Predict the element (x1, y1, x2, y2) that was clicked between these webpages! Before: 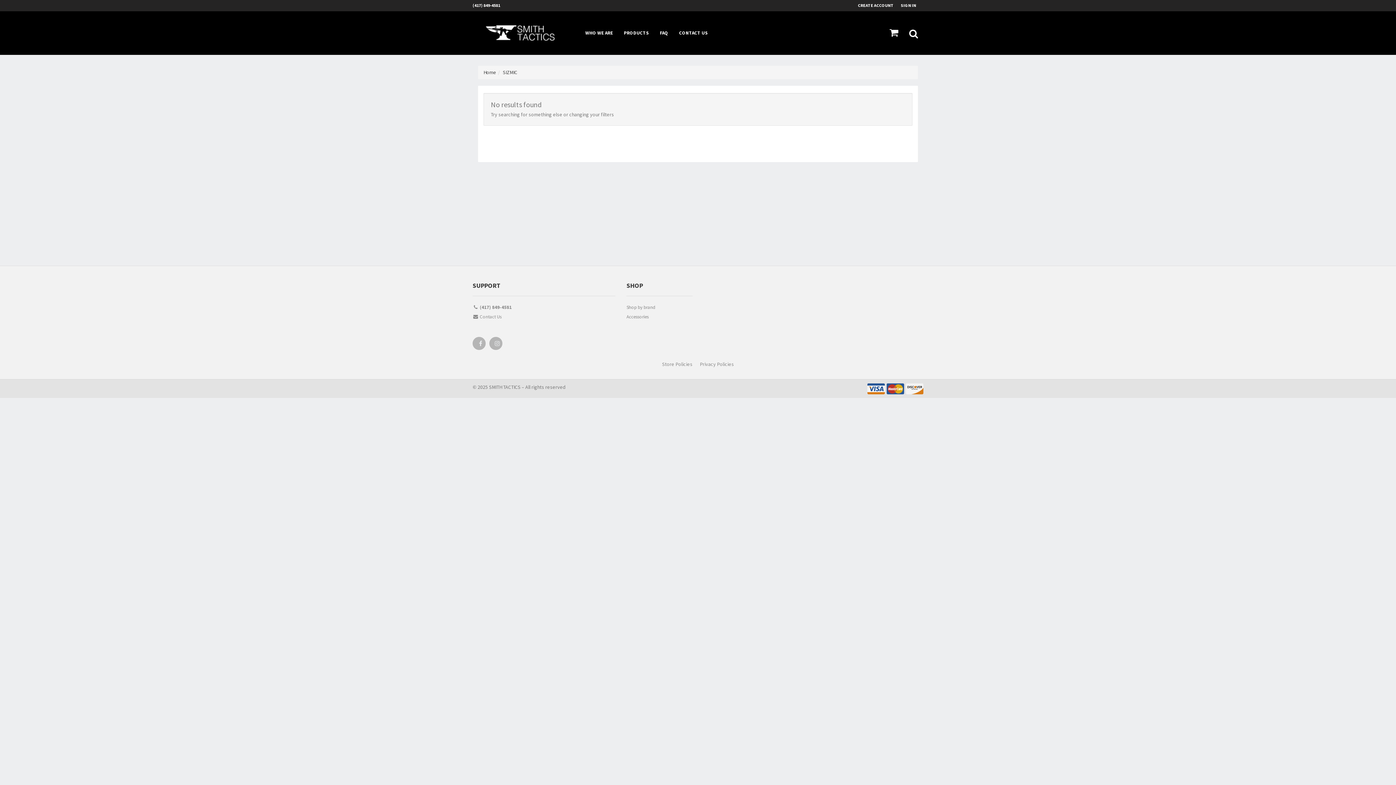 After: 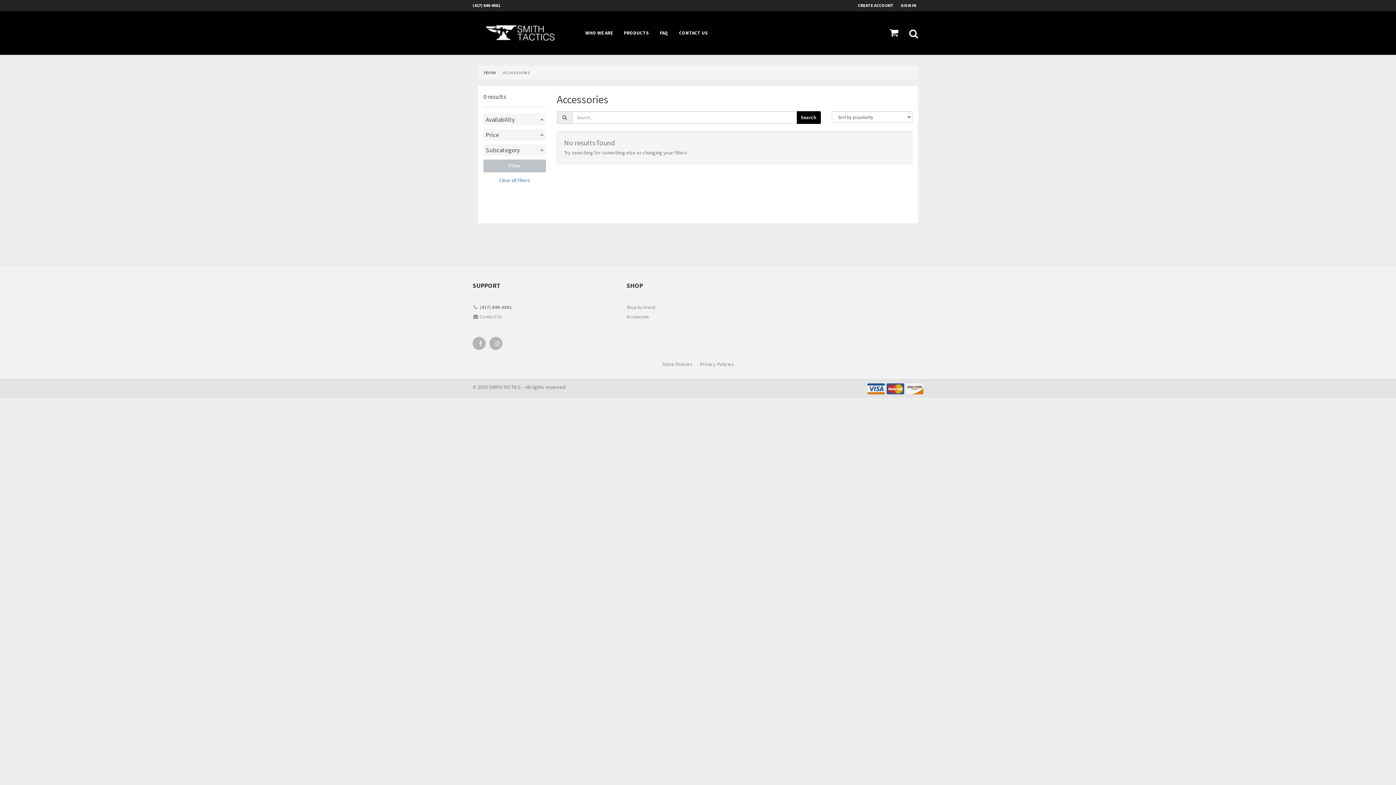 Action: label: Accessories bbox: (626, 313, 692, 322)